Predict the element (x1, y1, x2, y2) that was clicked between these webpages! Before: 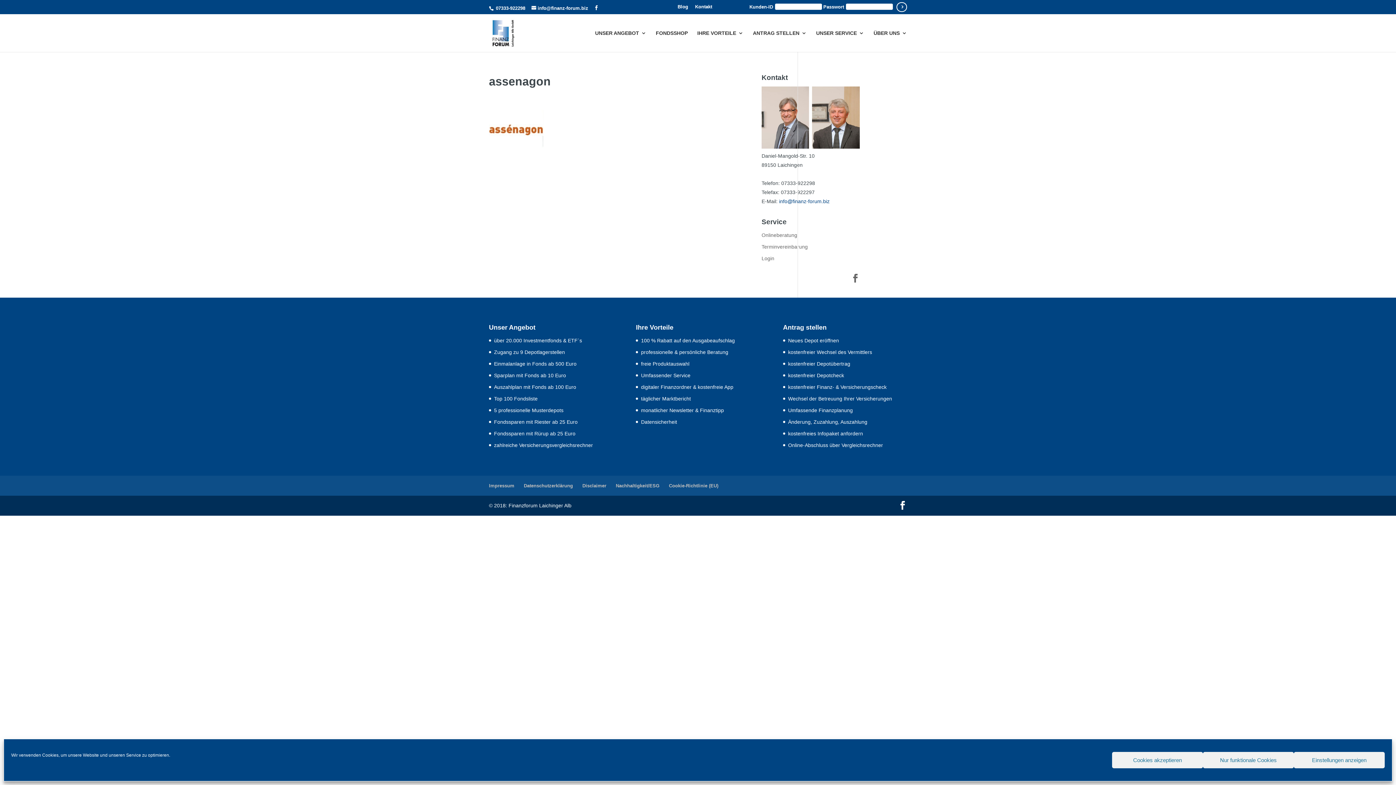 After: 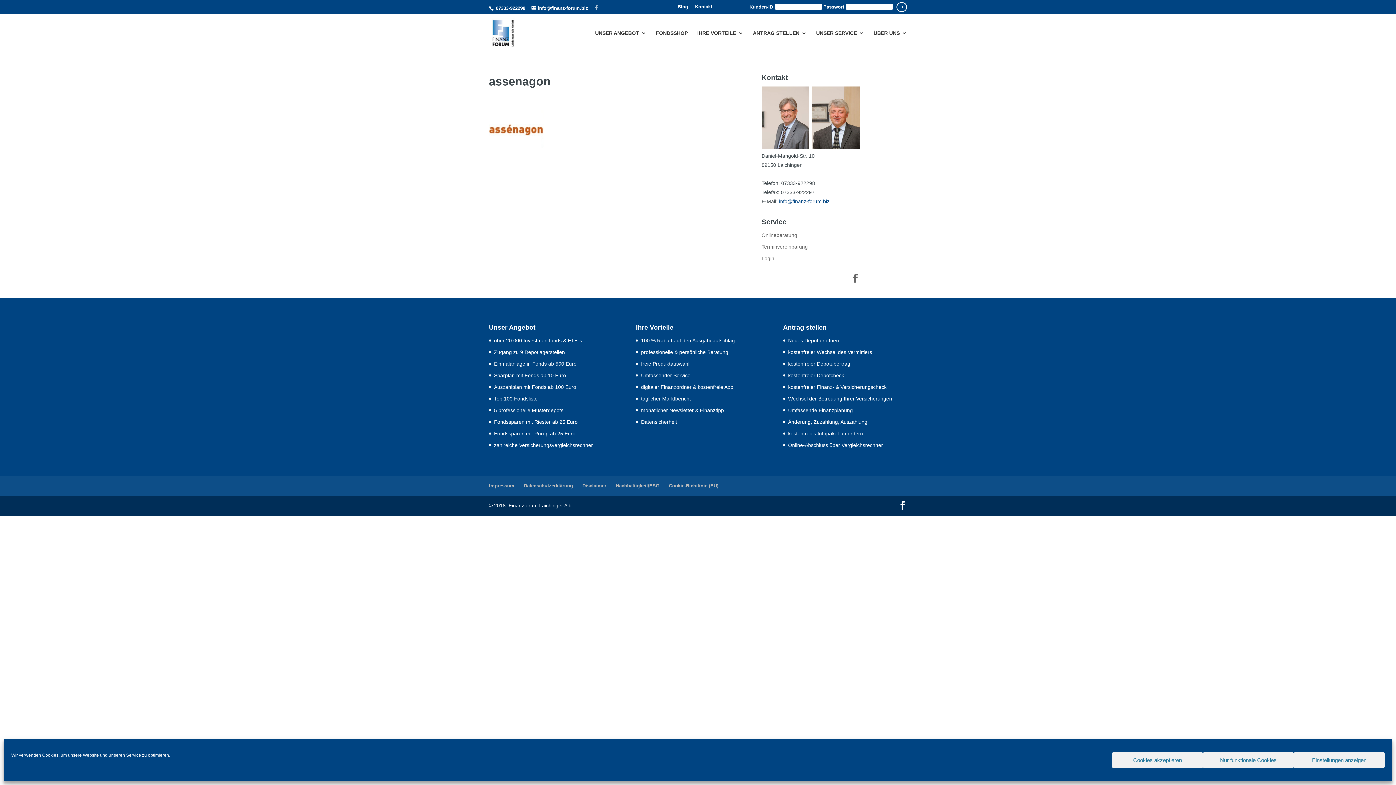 Action: bbox: (594, 5, 598, 10)